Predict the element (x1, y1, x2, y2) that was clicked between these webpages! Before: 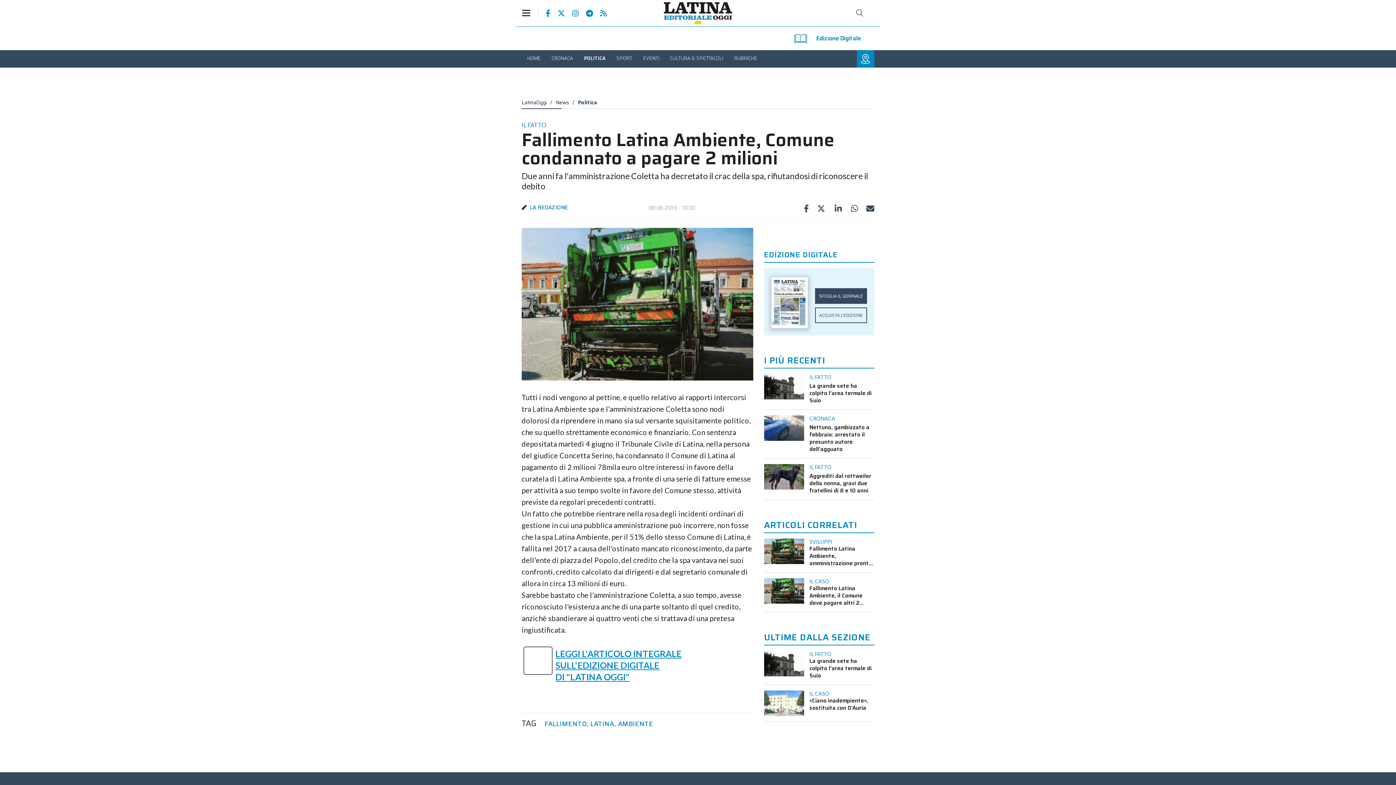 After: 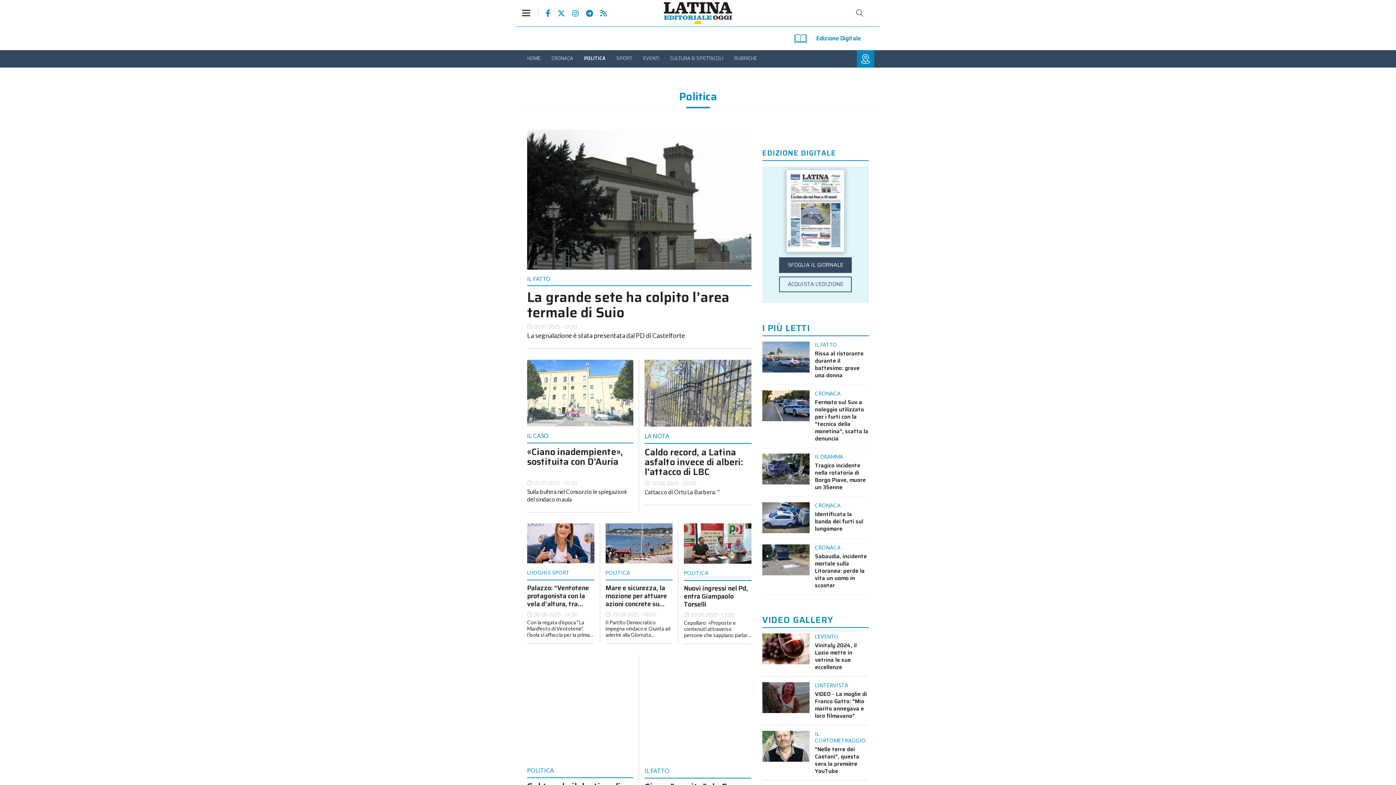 Action: label: POLITICA bbox: (578, 50, 611, 66)